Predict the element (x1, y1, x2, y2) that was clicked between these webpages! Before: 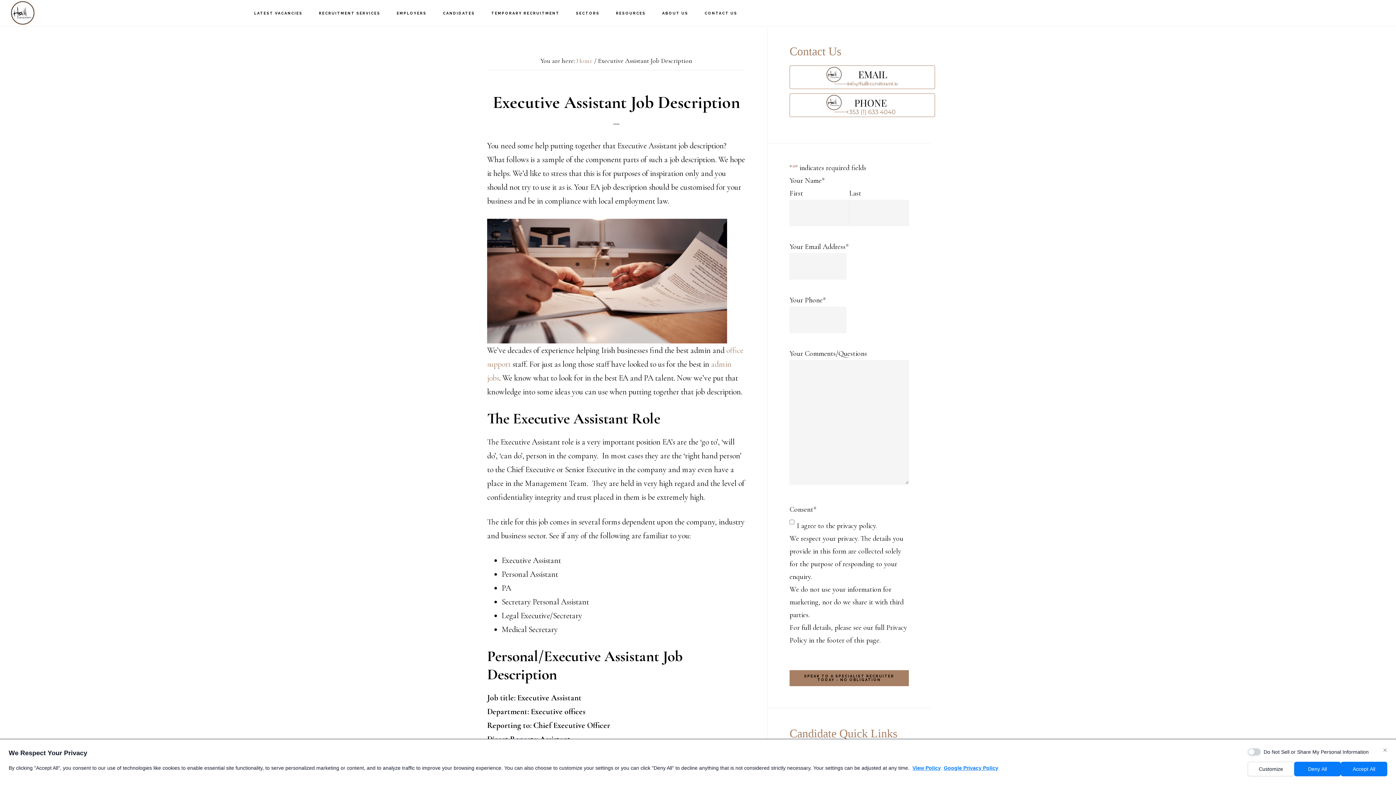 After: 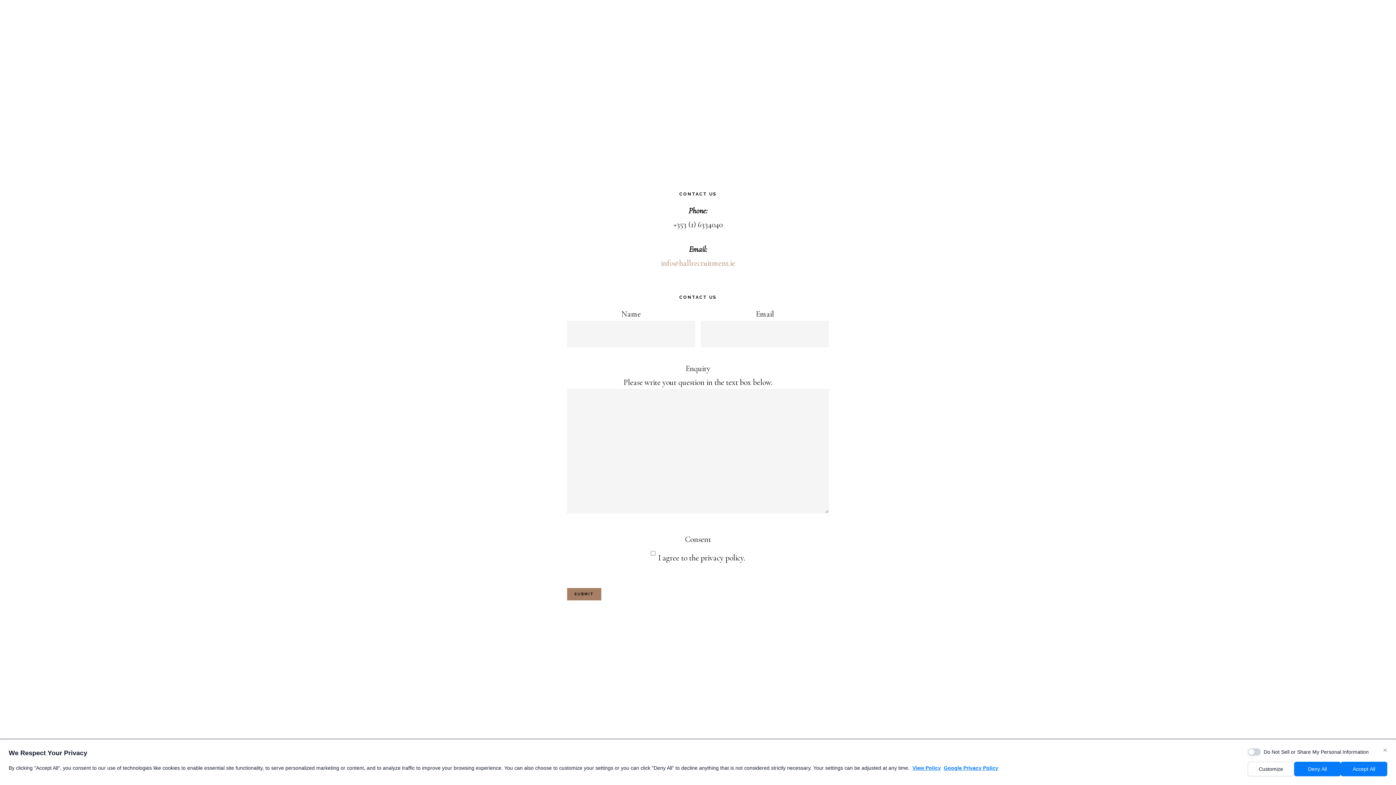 Action: bbox: (1381, 6, 1389, 8) label: SHOW OFFSCREEN CONTENT